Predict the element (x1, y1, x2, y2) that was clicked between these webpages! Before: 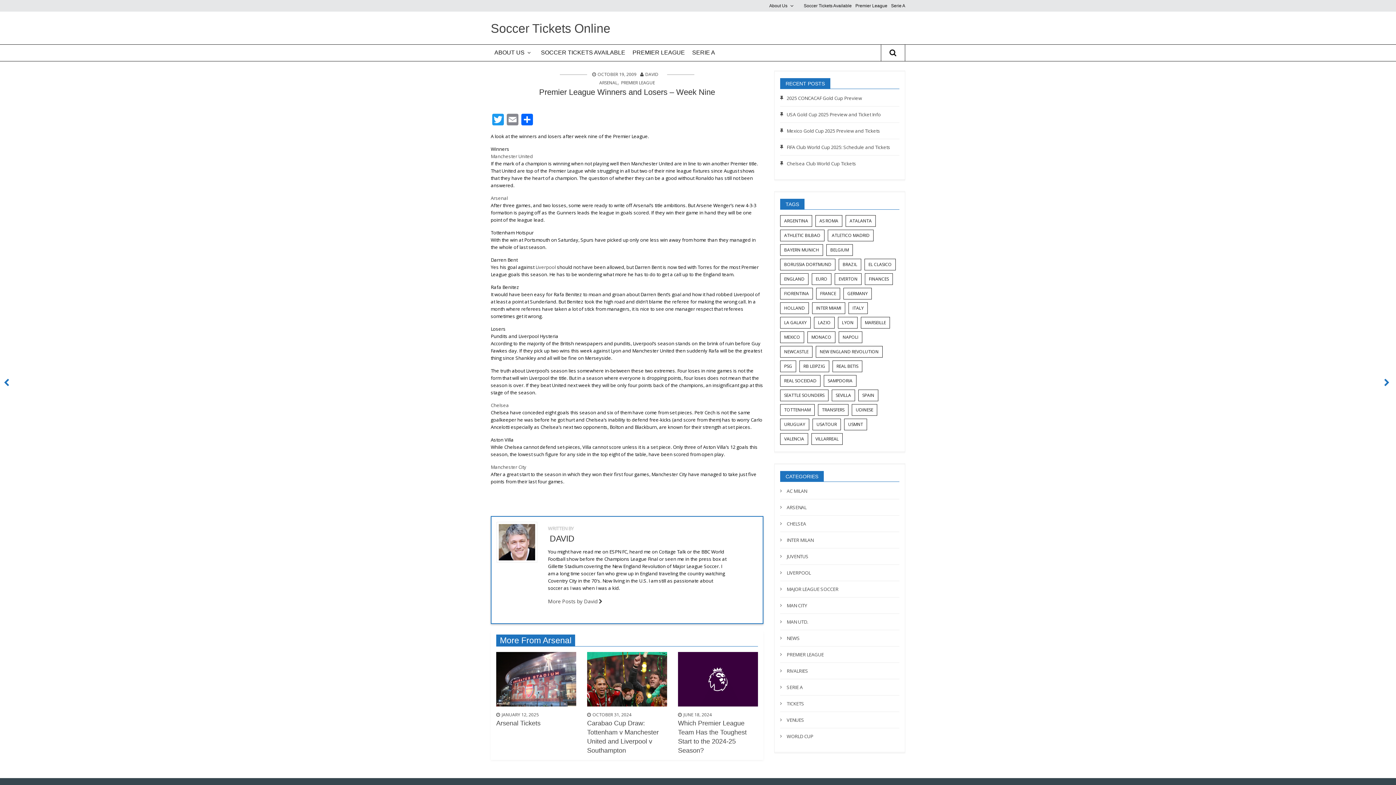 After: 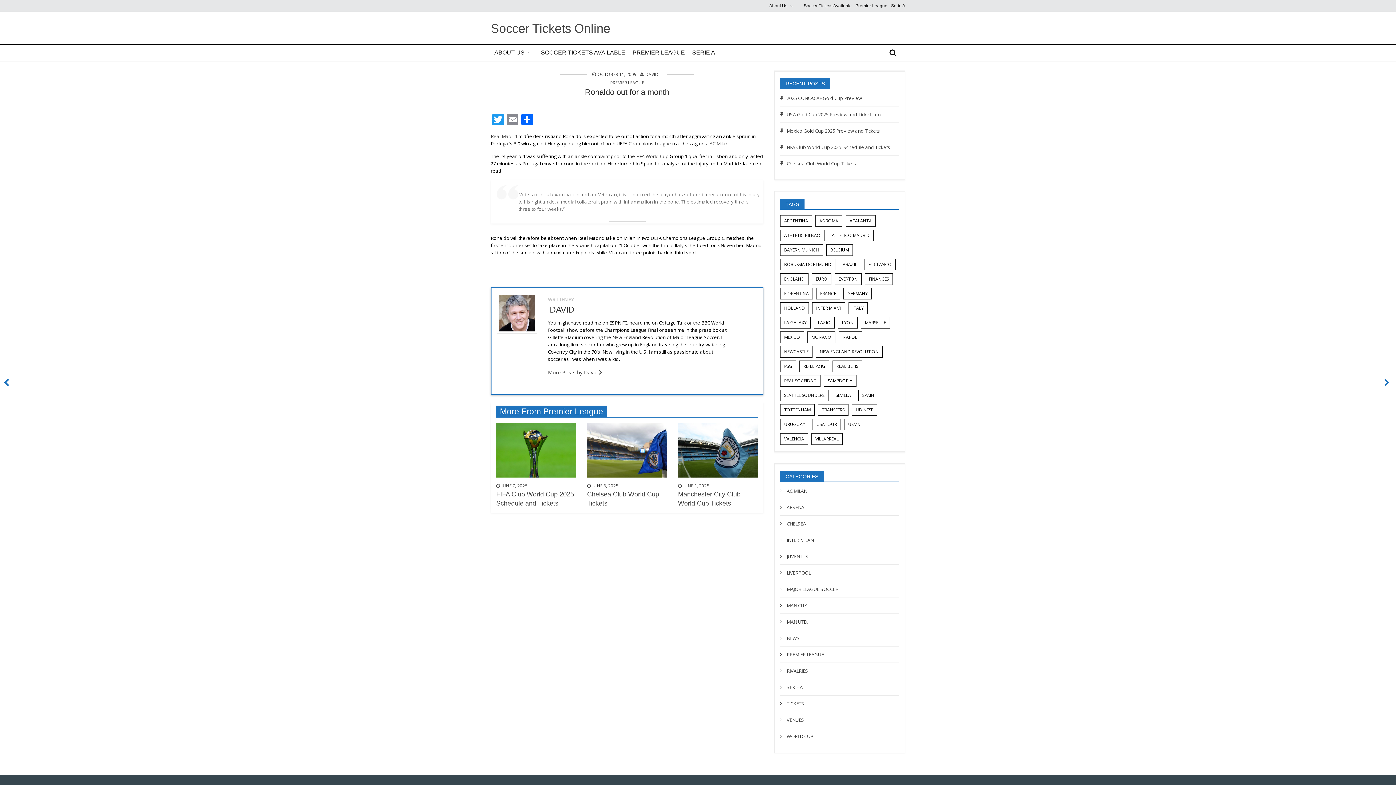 Action: bbox: (1380, 380, 1390, 387) label: Ronaldo out for a month